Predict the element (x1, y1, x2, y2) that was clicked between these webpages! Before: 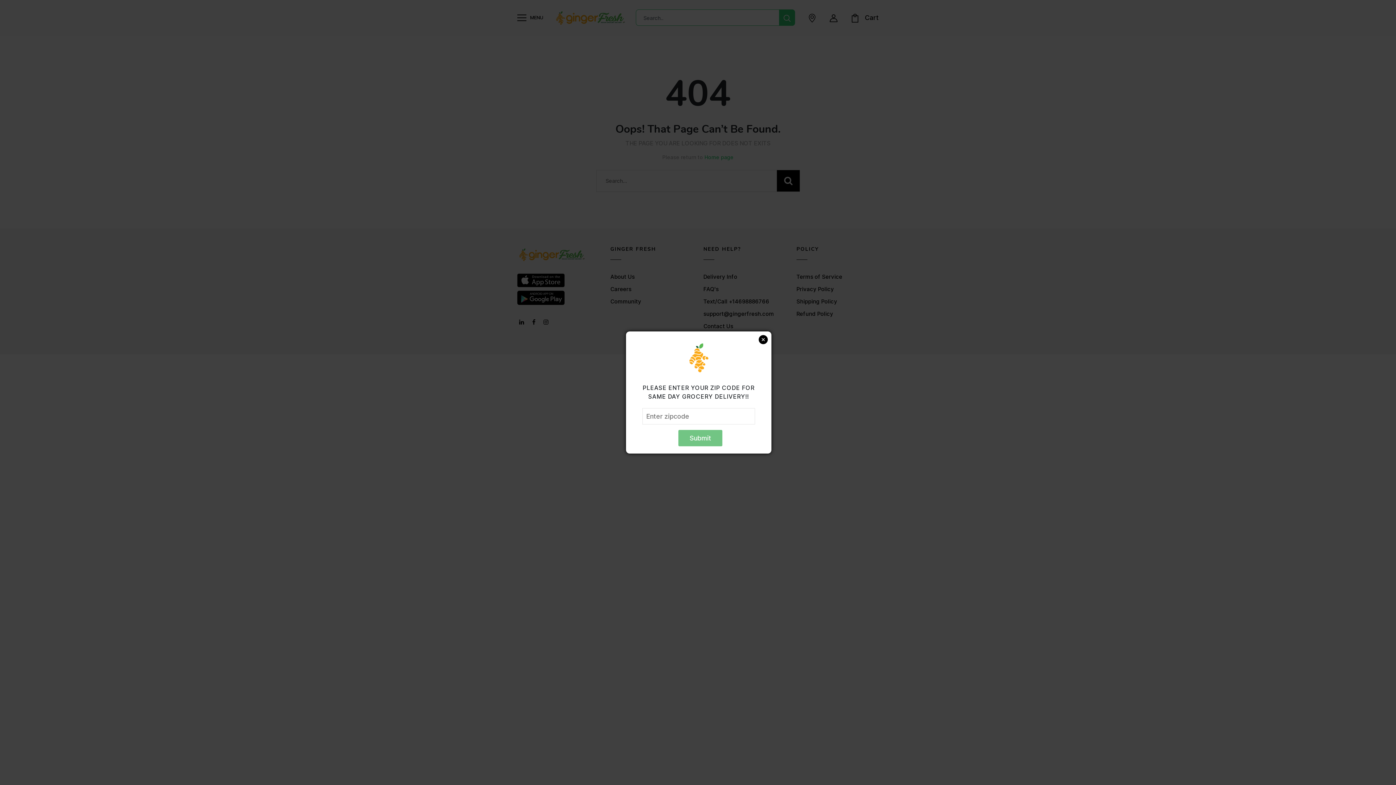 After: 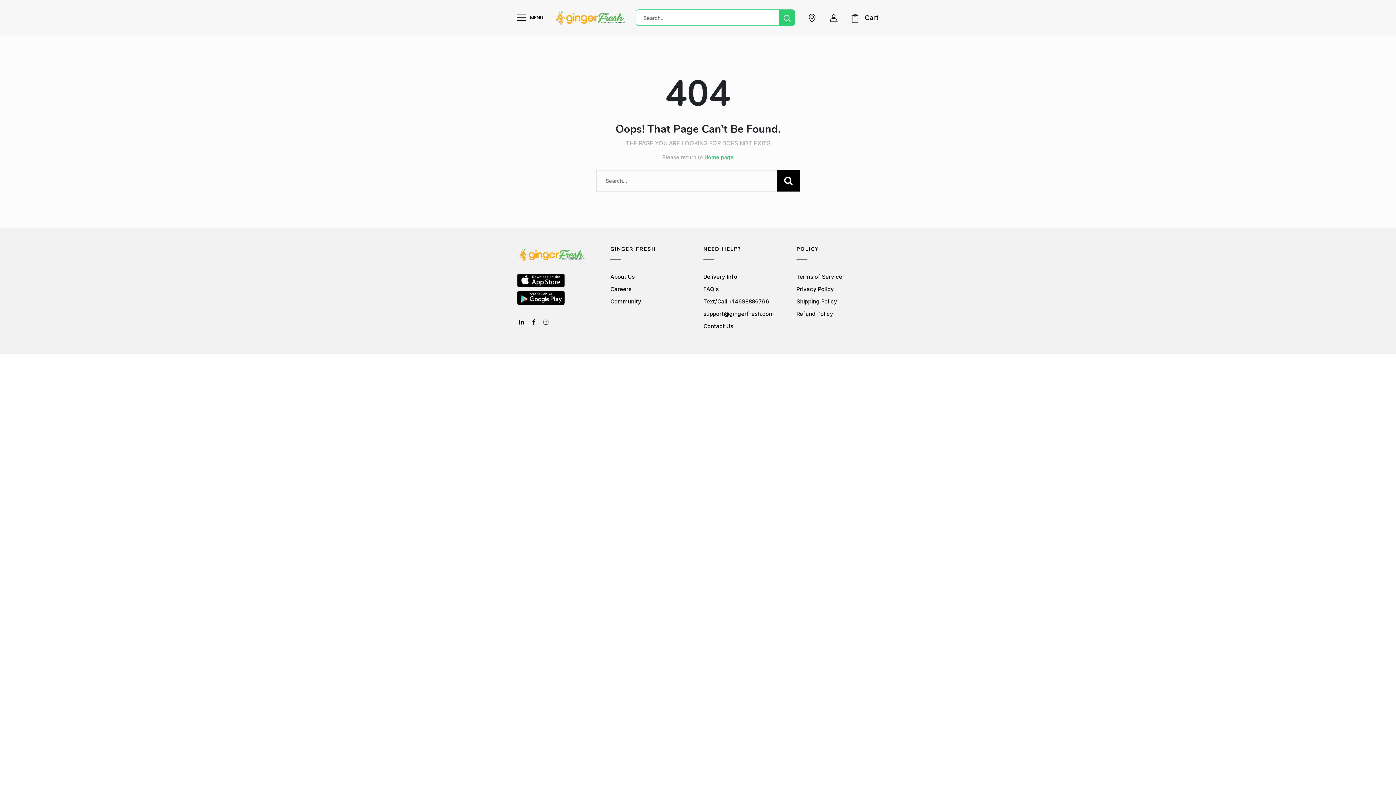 Action: bbox: (758, 335, 767, 344) label: Close